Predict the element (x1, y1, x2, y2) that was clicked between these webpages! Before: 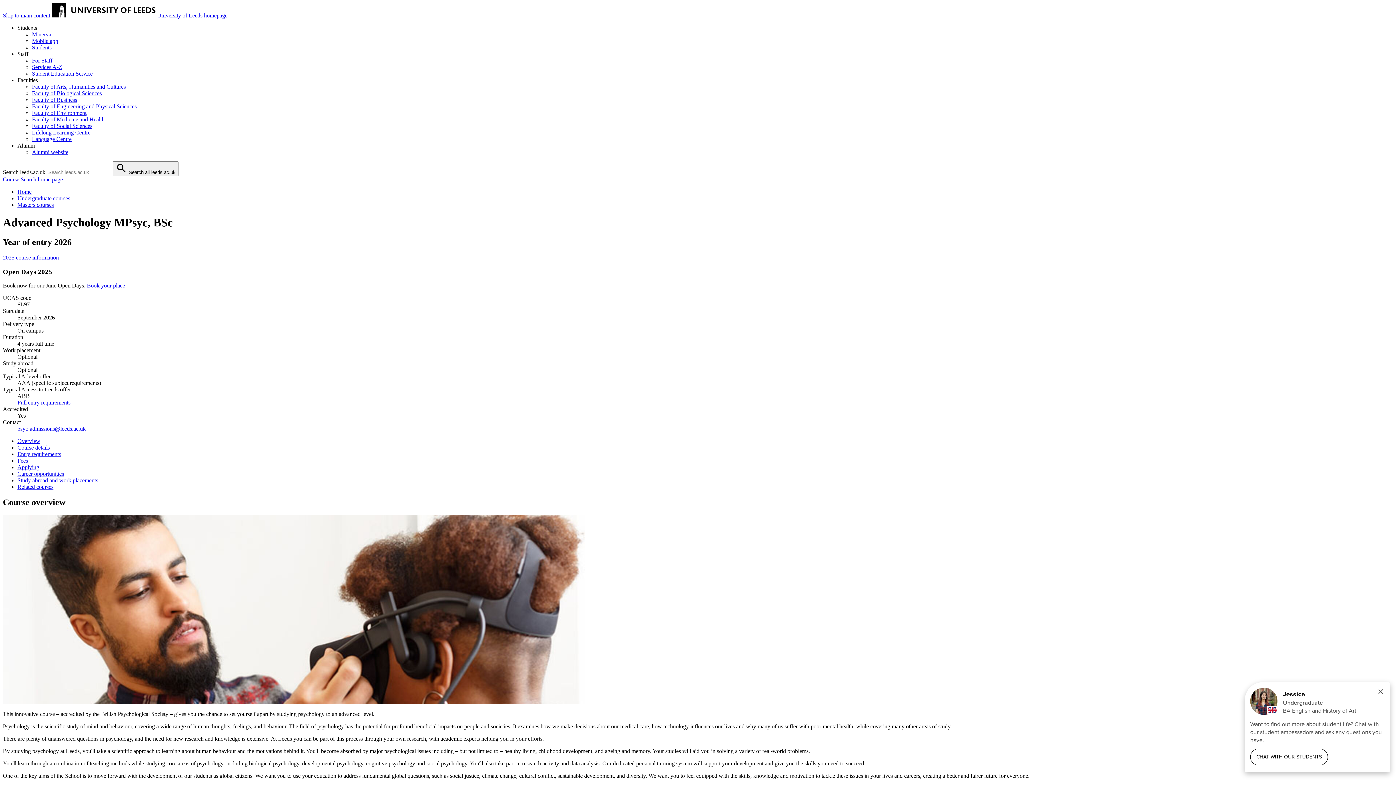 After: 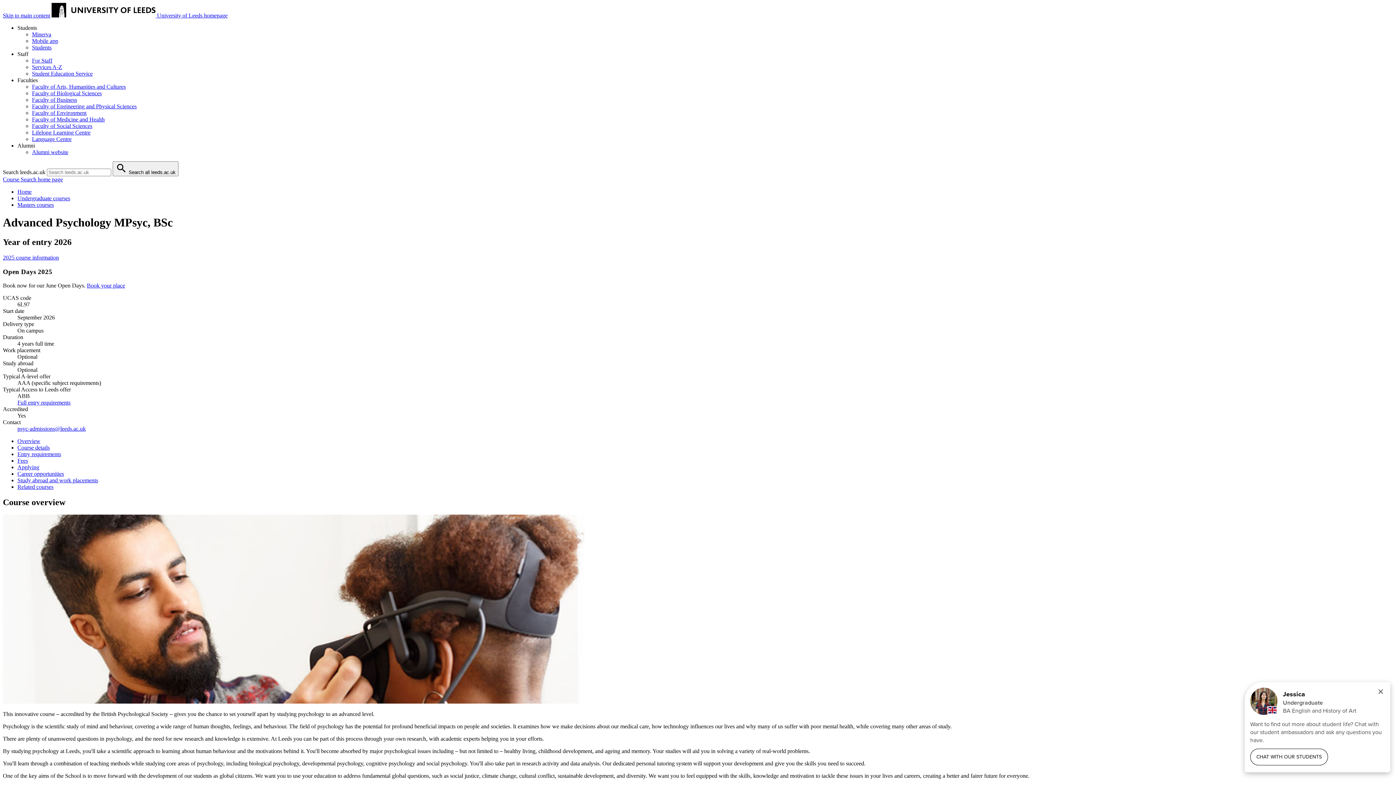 Action: label: Career opportunities bbox: (17, 470, 64, 477)